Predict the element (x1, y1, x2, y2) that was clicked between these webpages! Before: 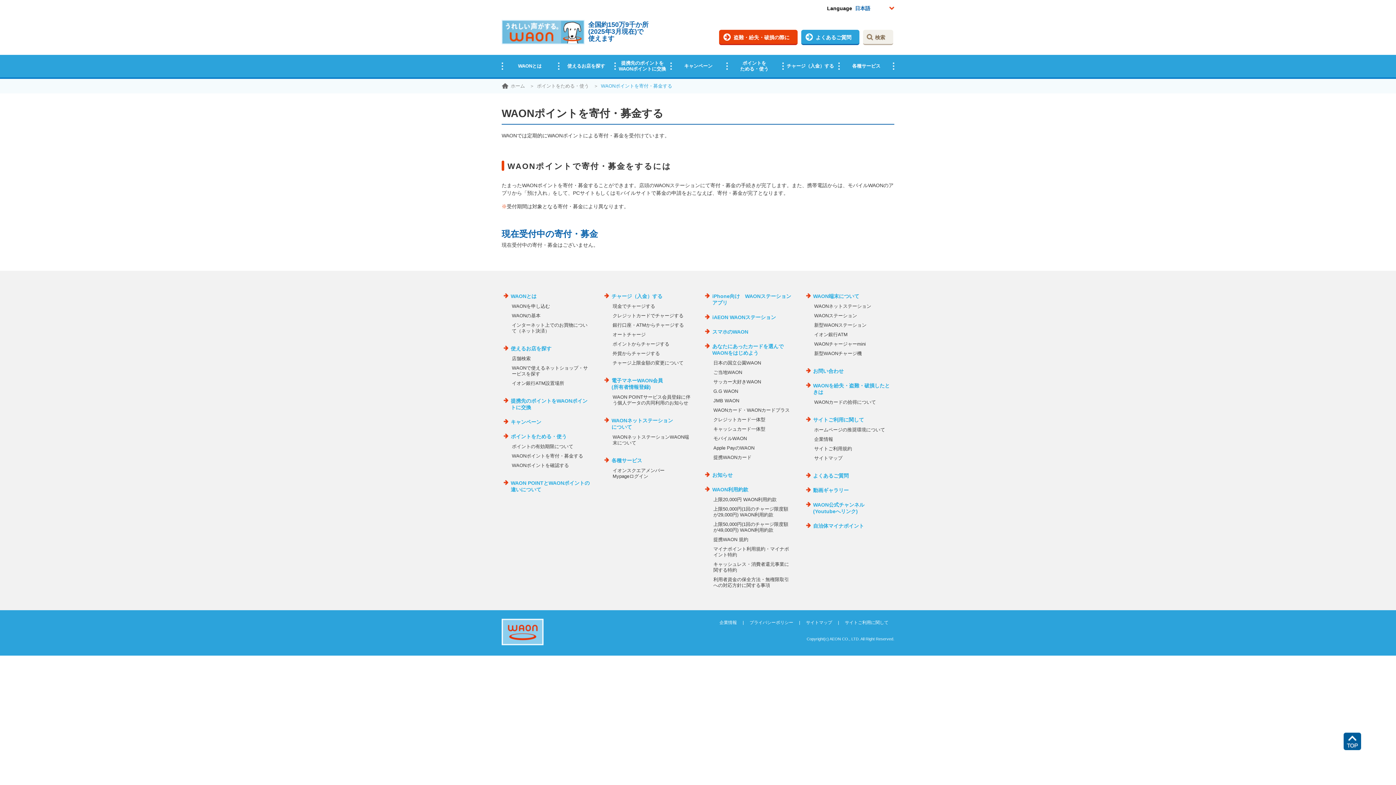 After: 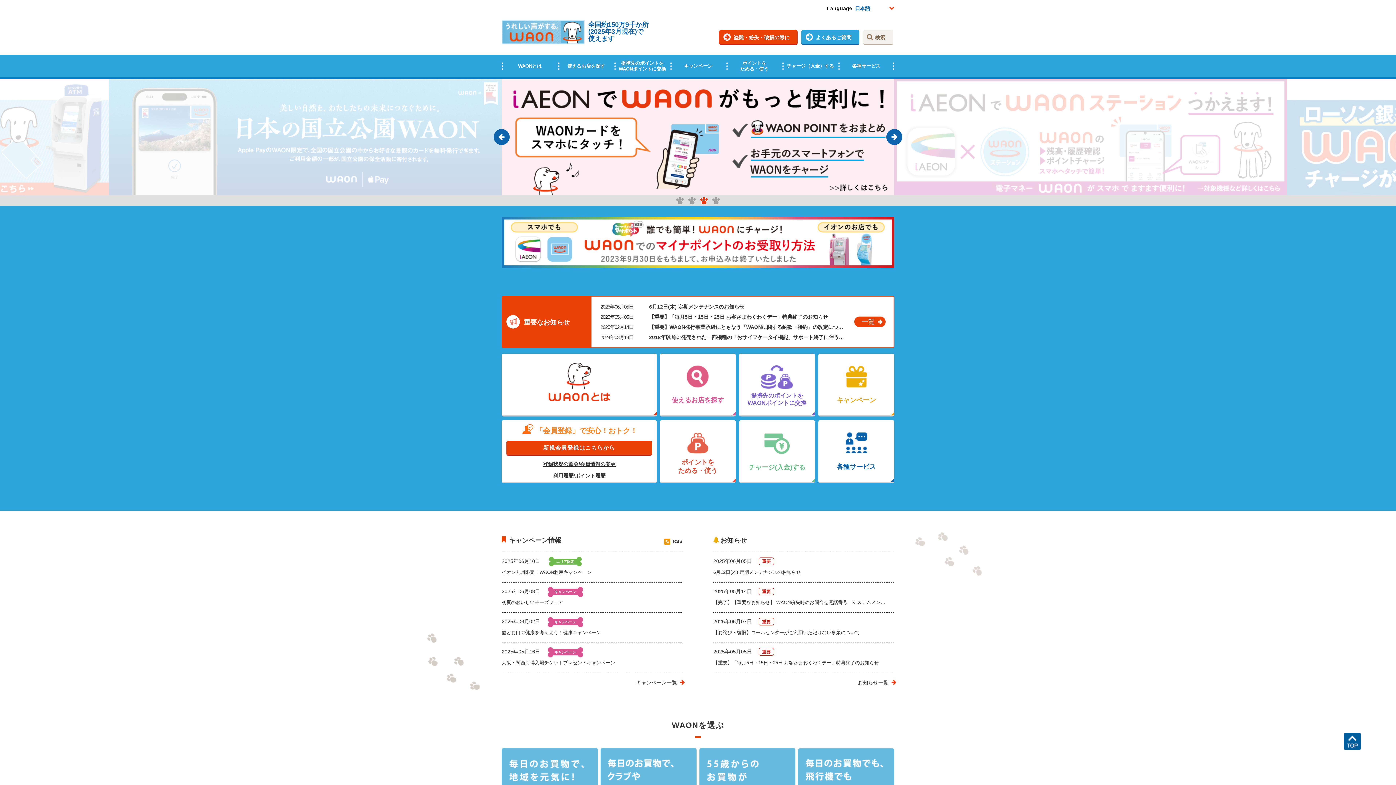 Action: bbox: (501, 618, 543, 645)